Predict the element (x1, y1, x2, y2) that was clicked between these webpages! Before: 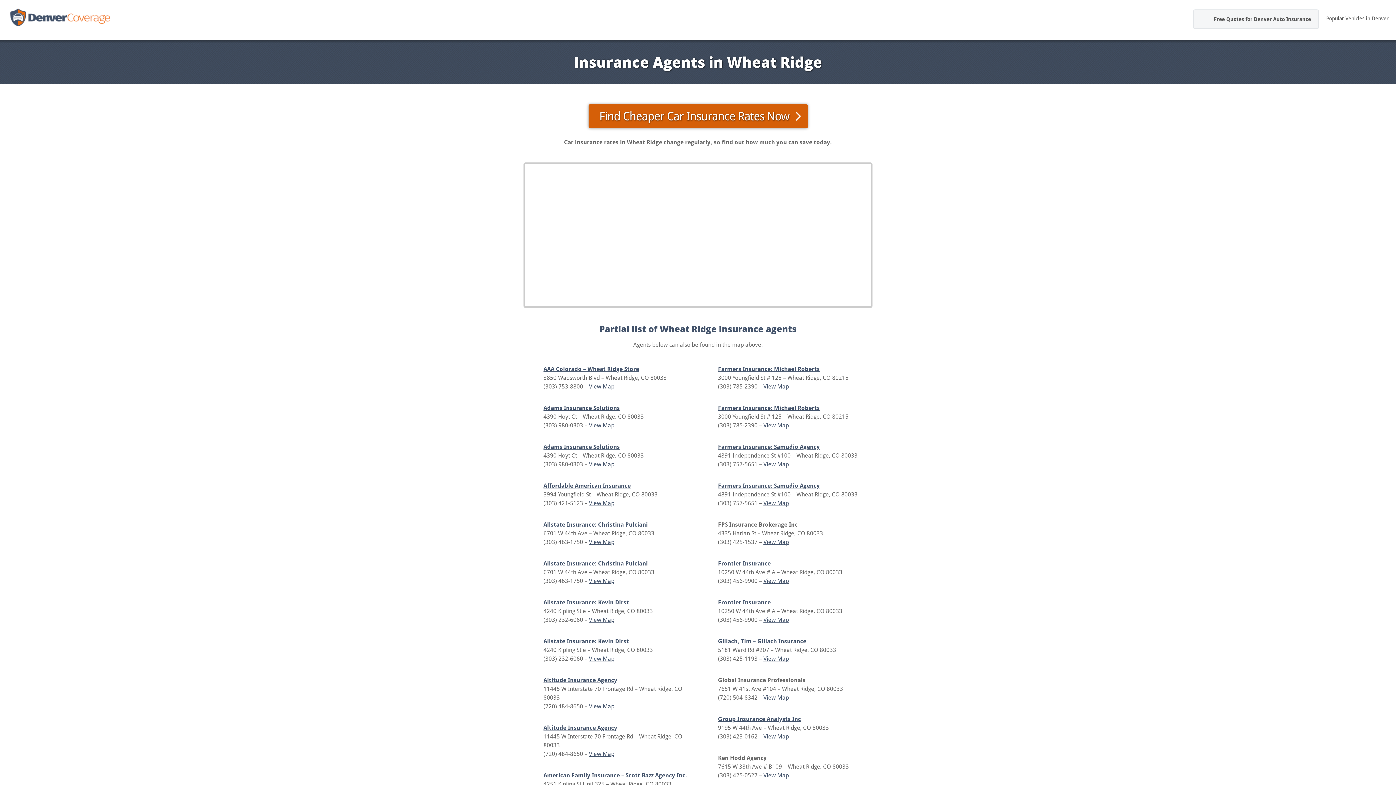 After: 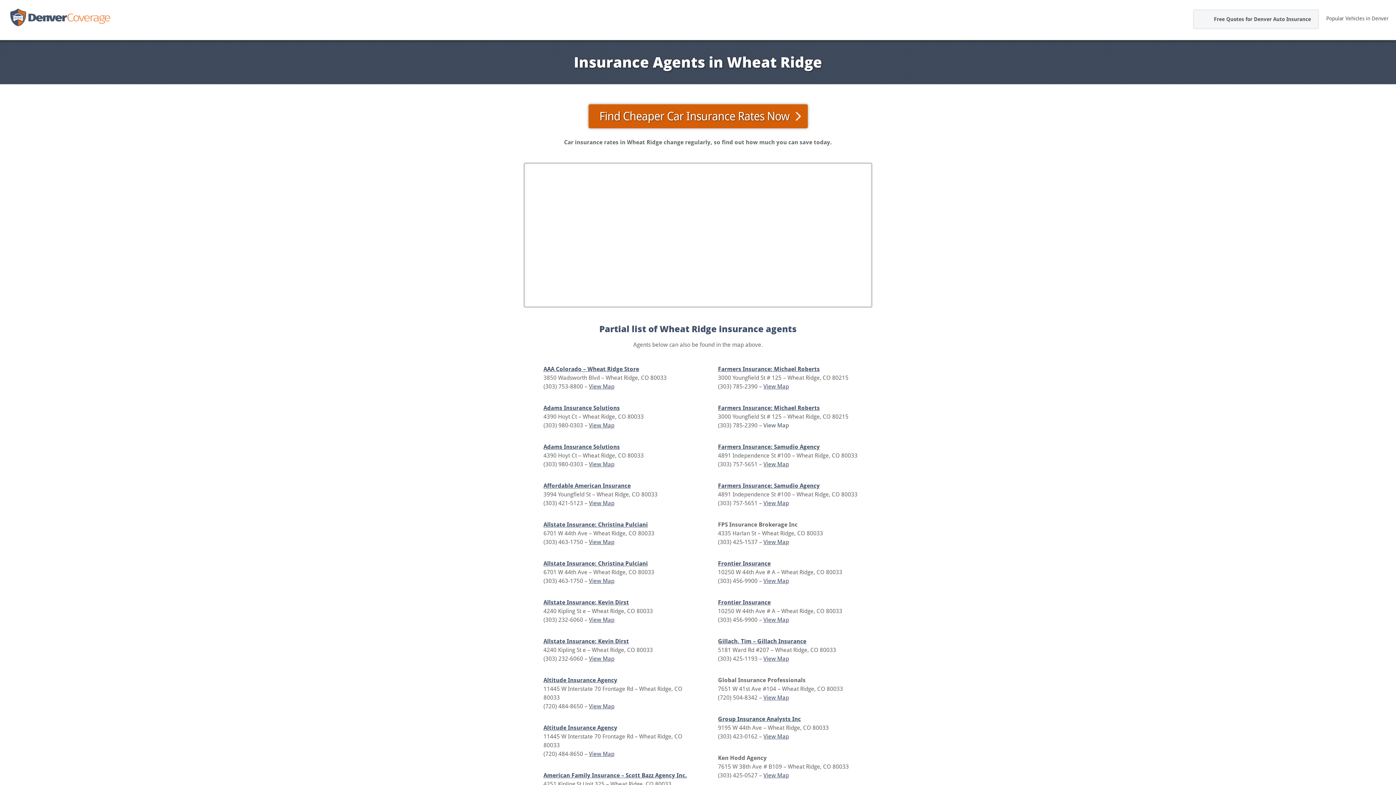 Action: label: View Map bbox: (763, 422, 789, 429)